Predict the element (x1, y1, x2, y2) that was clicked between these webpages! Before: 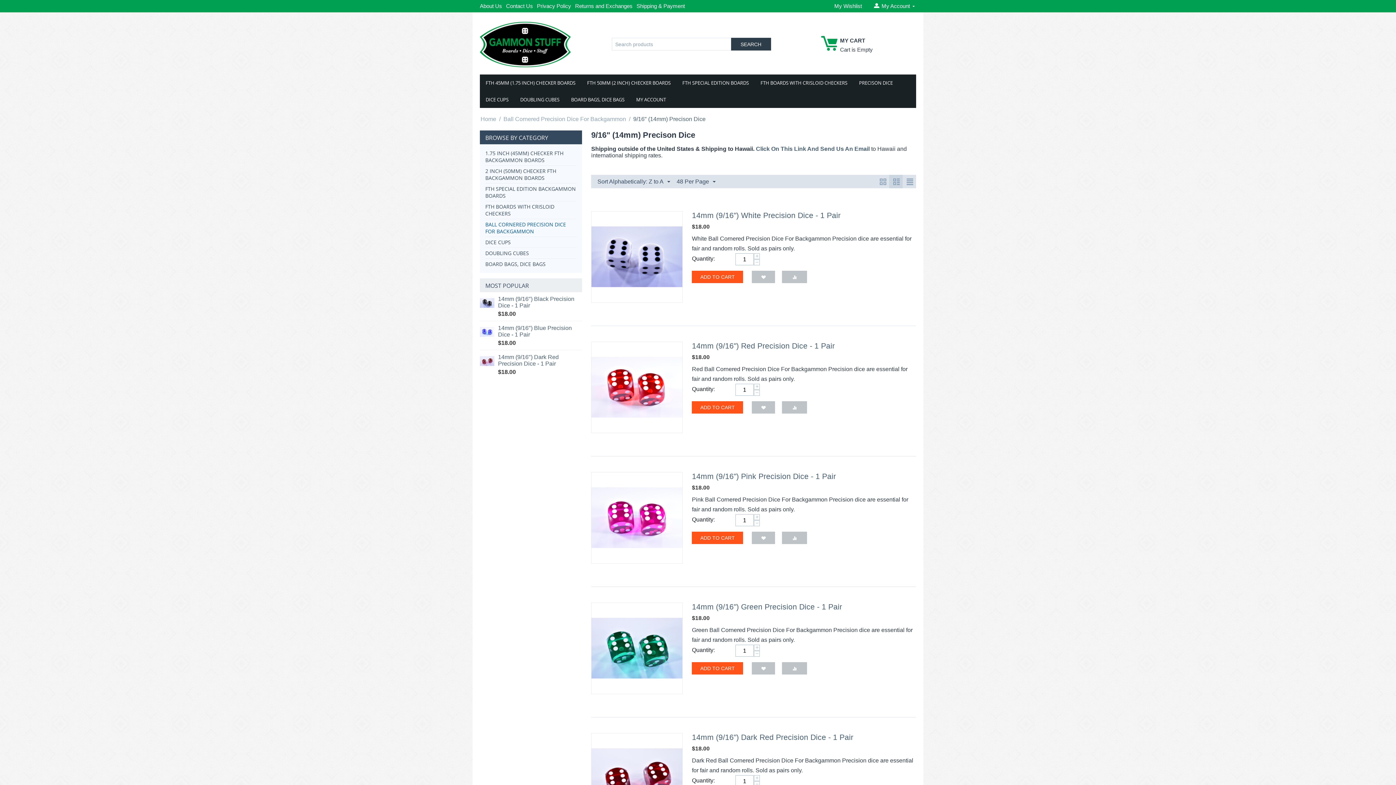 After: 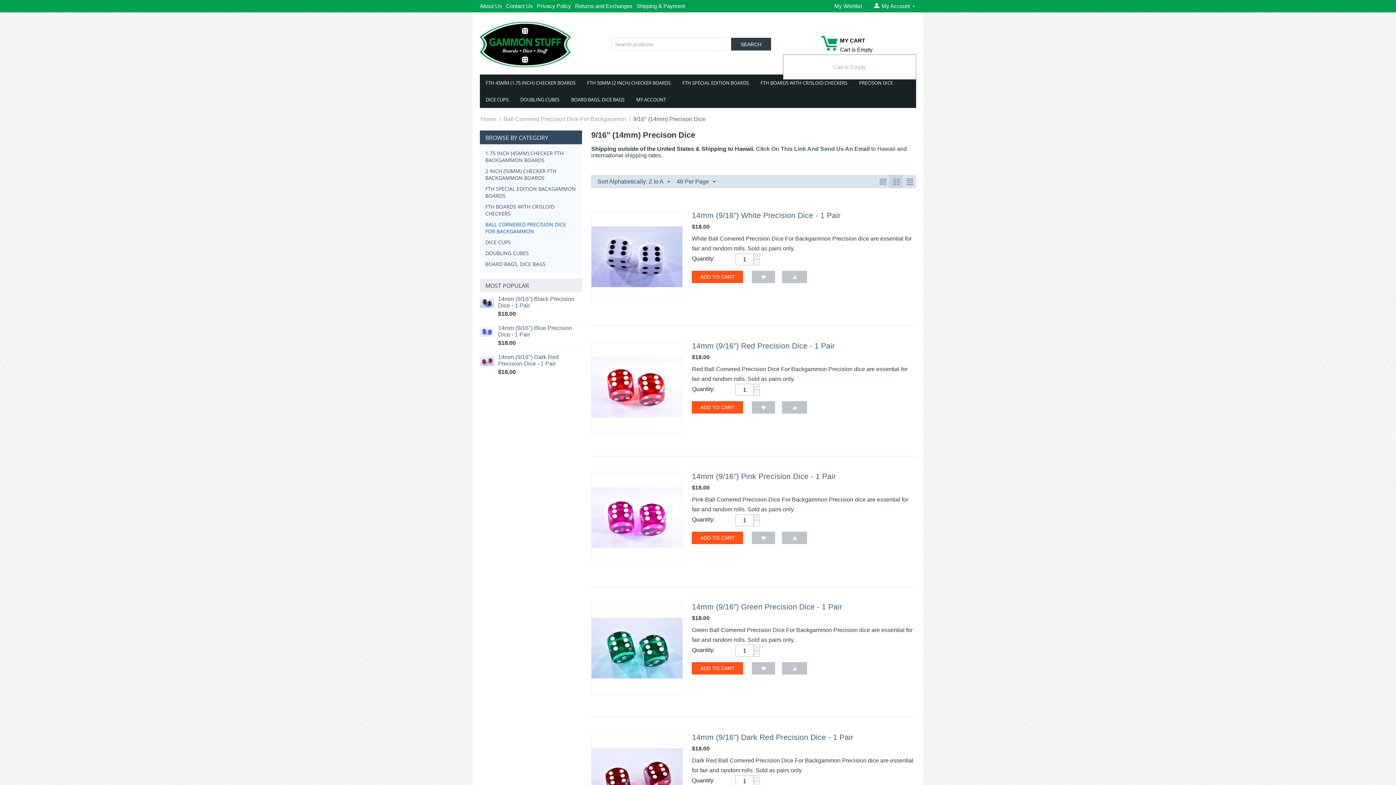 Action: label: MY CART
Cart is Empty bbox: (832, 46, 873, 52)